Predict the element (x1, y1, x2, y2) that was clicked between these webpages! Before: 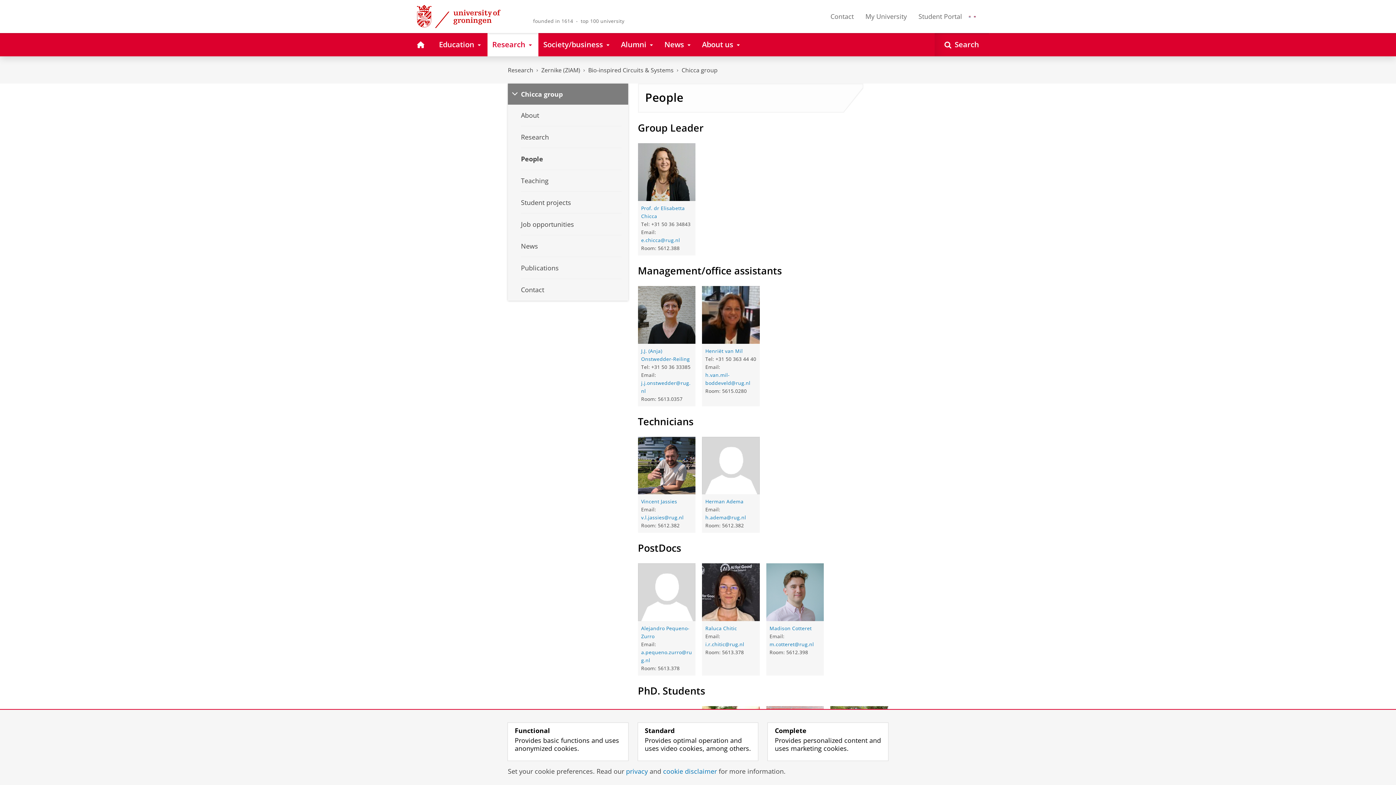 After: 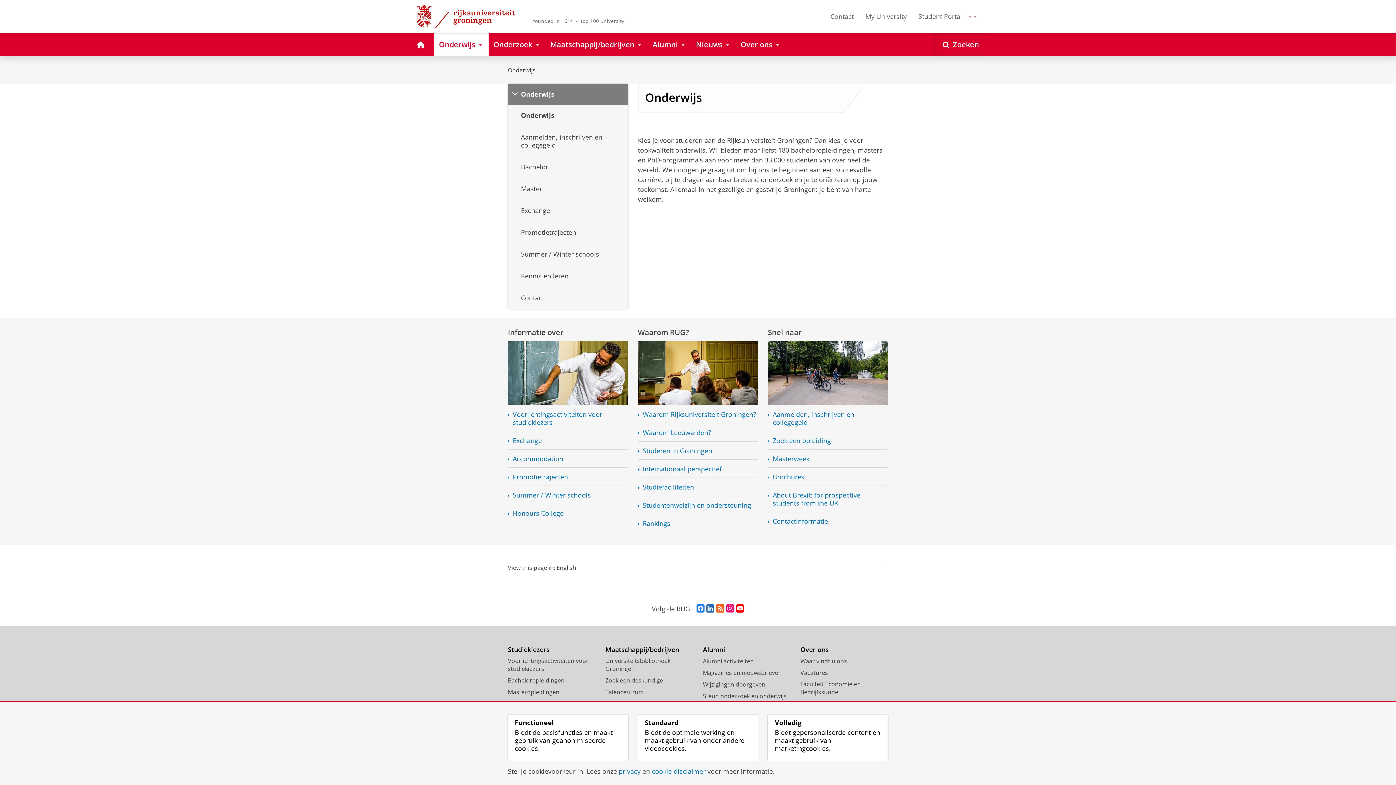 Action: bbox: (434, 32, 487, 56) label: Education